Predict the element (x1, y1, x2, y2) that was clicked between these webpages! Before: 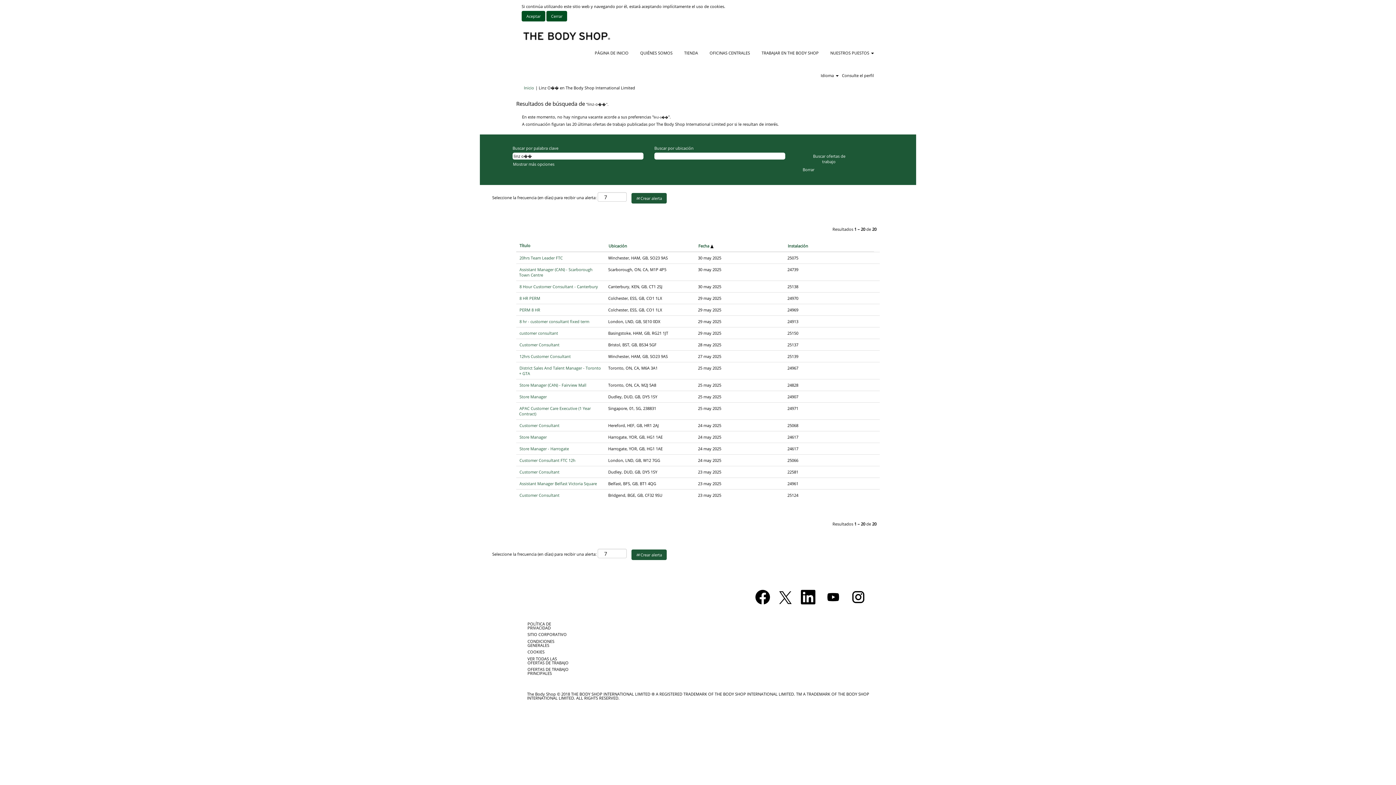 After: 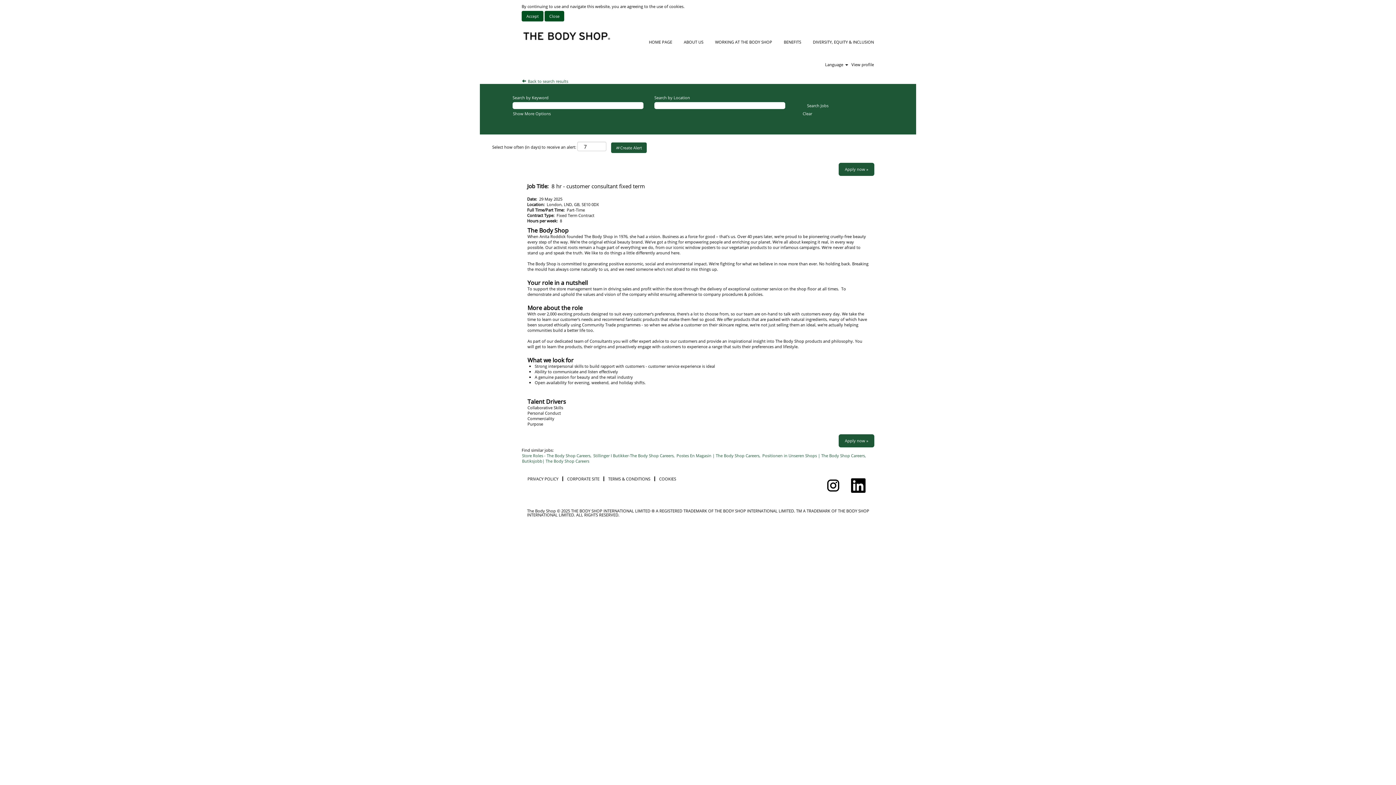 Action: bbox: (519, 318, 589, 324) label: 8 hr - customer consultant fixed term